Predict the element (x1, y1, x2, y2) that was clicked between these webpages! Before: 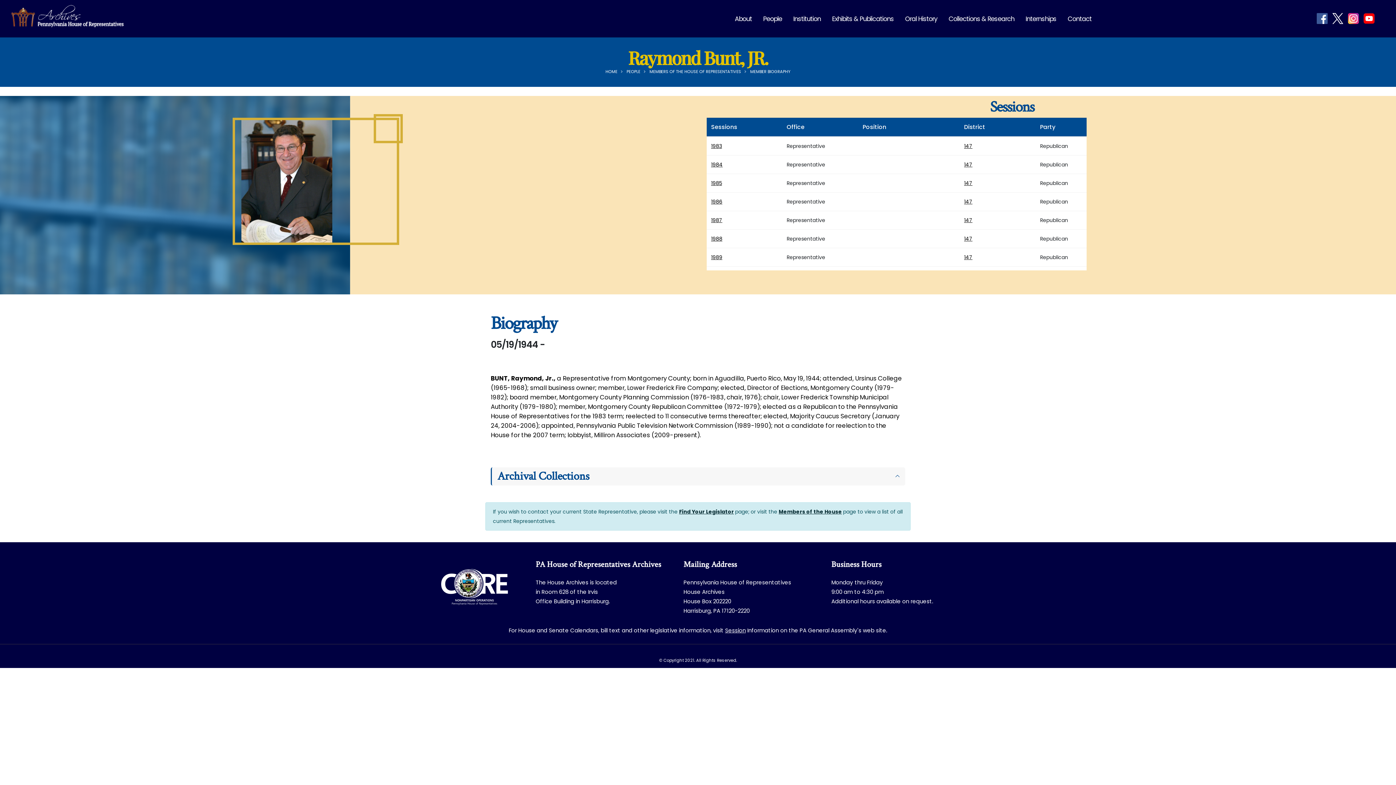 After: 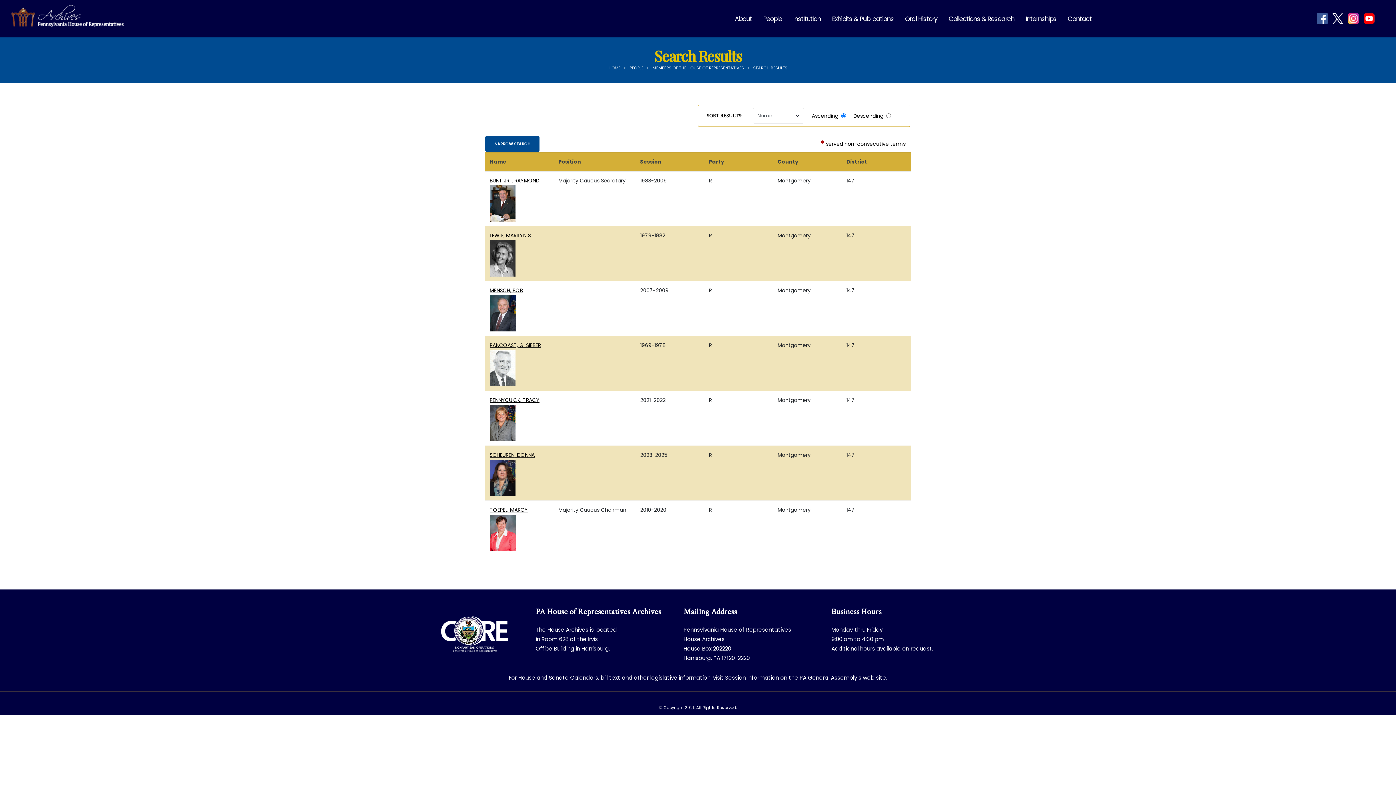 Action: label: 147 bbox: (964, 198, 972, 205)